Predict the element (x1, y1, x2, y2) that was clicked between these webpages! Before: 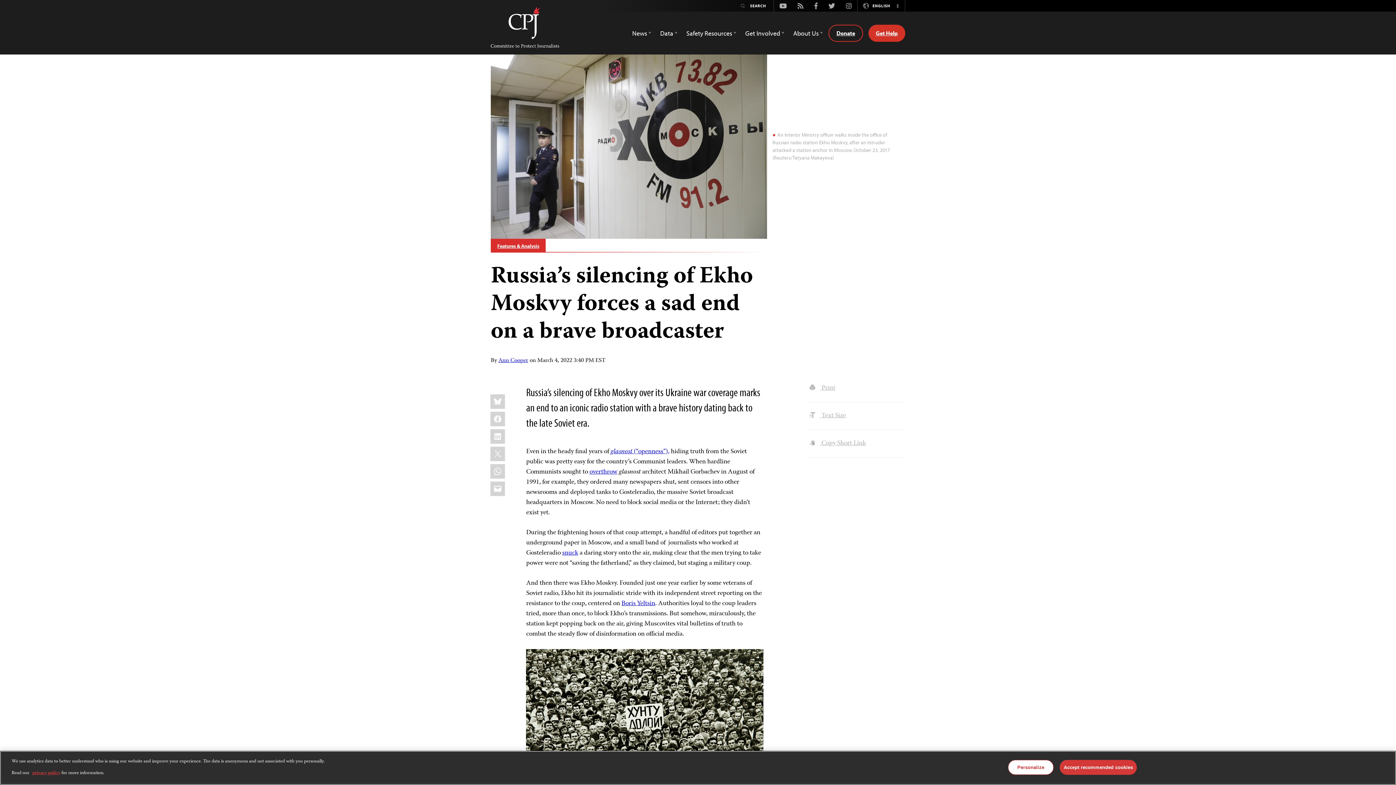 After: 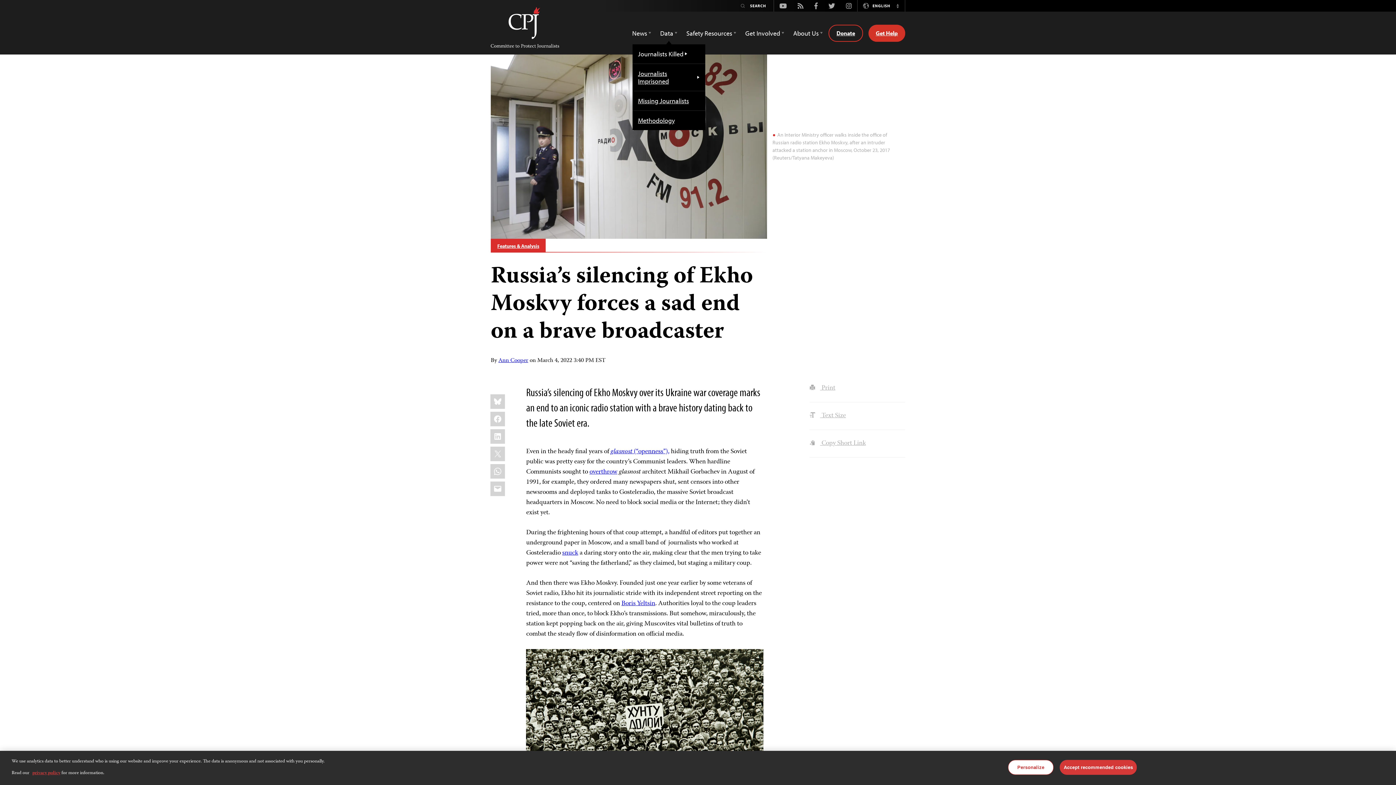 Action: bbox: (660, 25, 677, 40) label: Data